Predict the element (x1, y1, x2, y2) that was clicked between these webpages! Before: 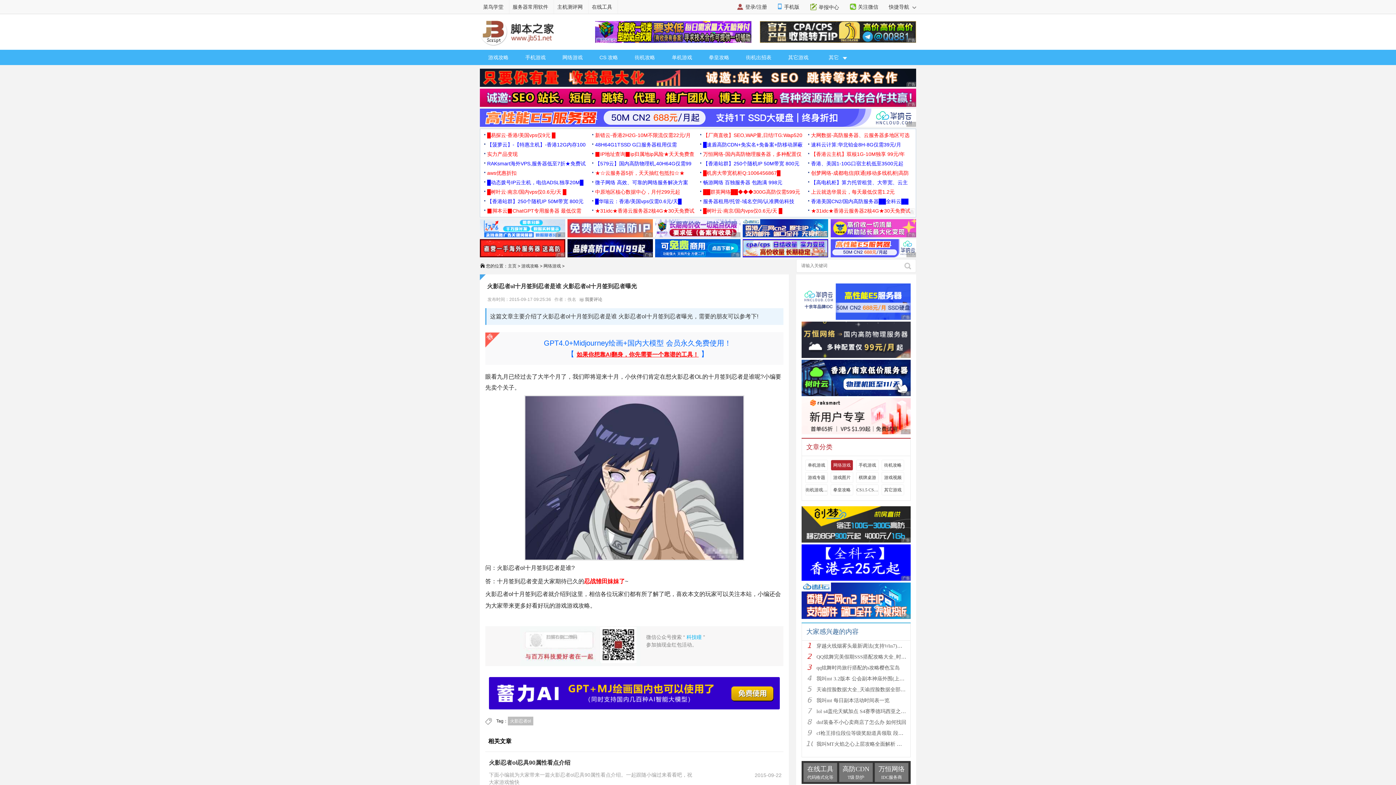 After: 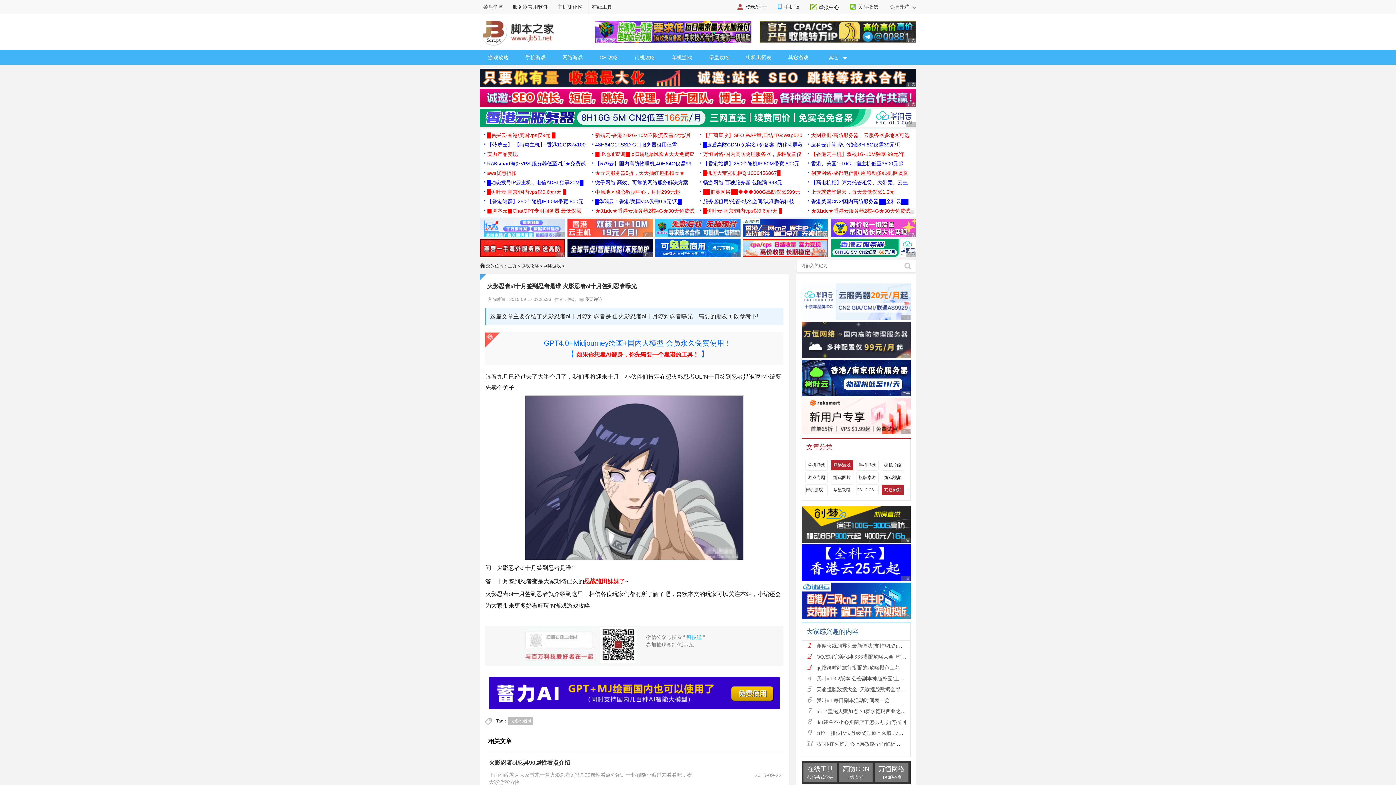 Action: label: 其它游戏 bbox: (882, 485, 904, 495)